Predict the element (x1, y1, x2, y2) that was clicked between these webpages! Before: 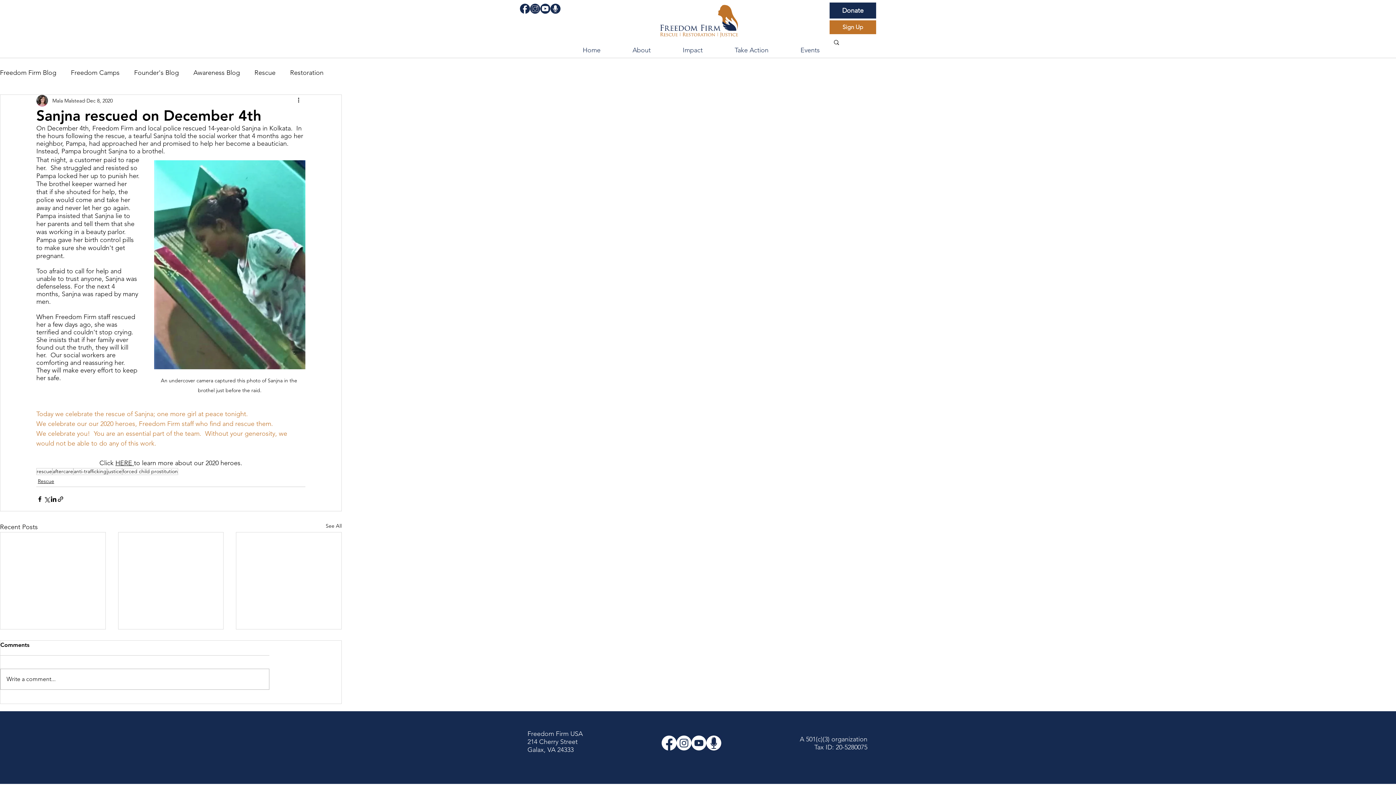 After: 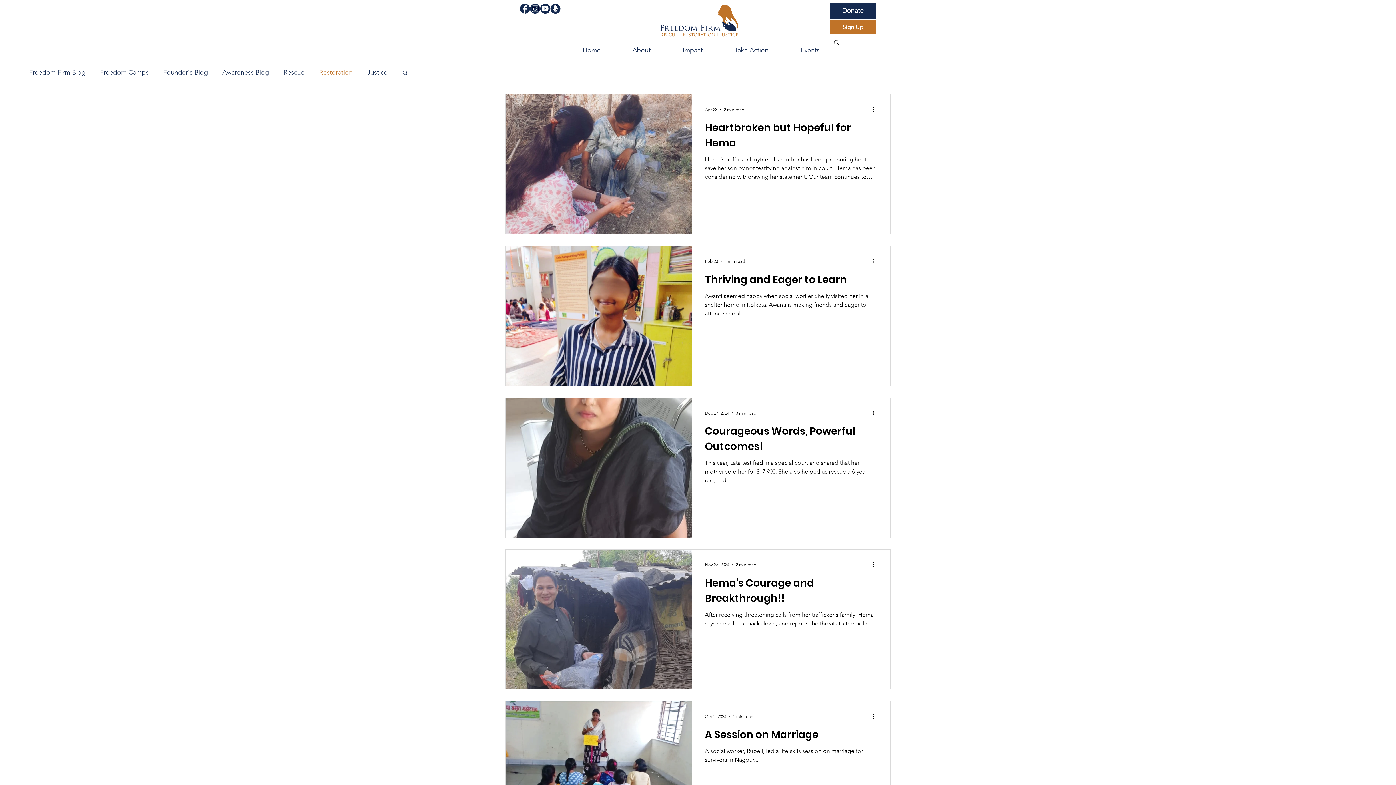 Action: bbox: (290, 68, 323, 77) label: Restoration